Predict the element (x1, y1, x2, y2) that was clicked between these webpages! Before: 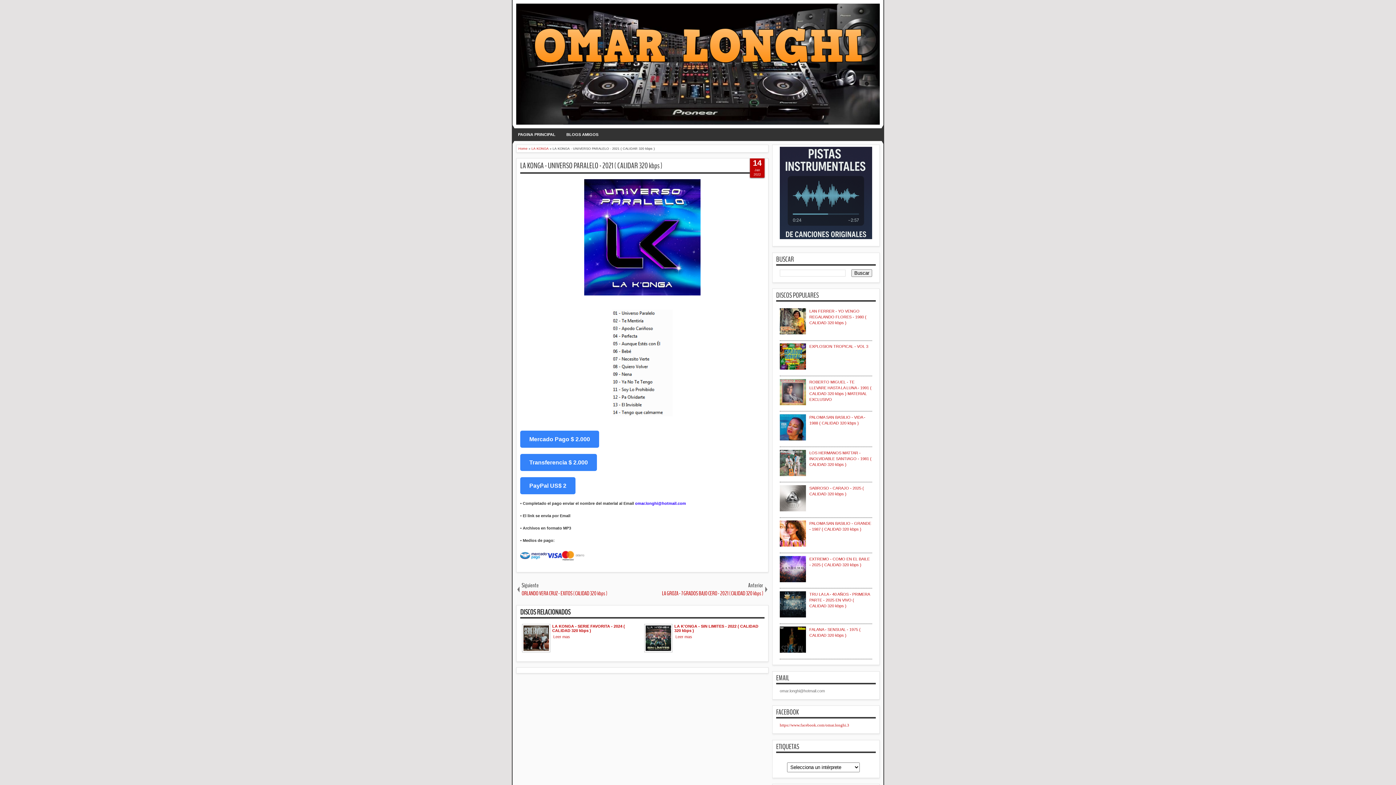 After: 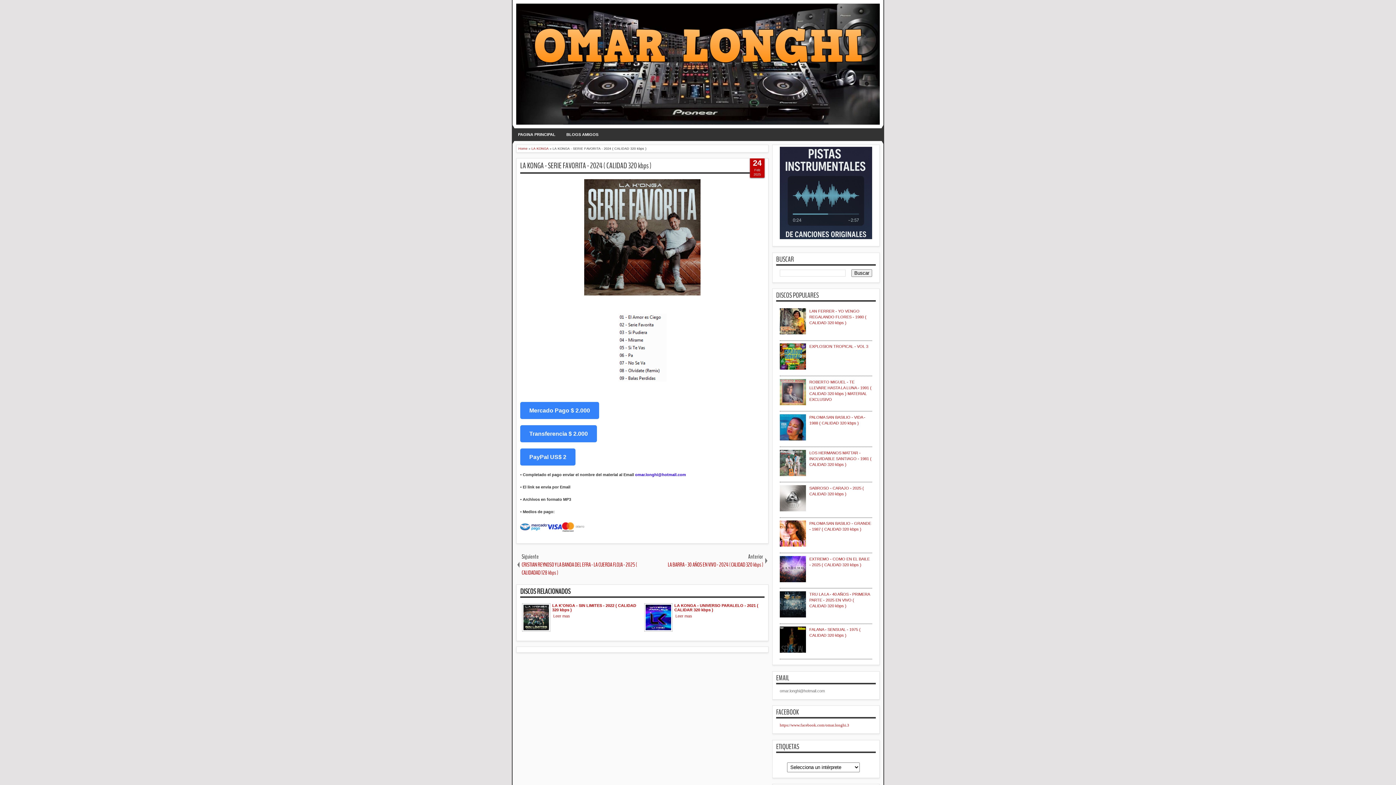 Action: bbox: (552, 624, 625, 632) label: LA KONGA - SERIE FAVORITA - 2024 ( CALIDAD 320 kbps )